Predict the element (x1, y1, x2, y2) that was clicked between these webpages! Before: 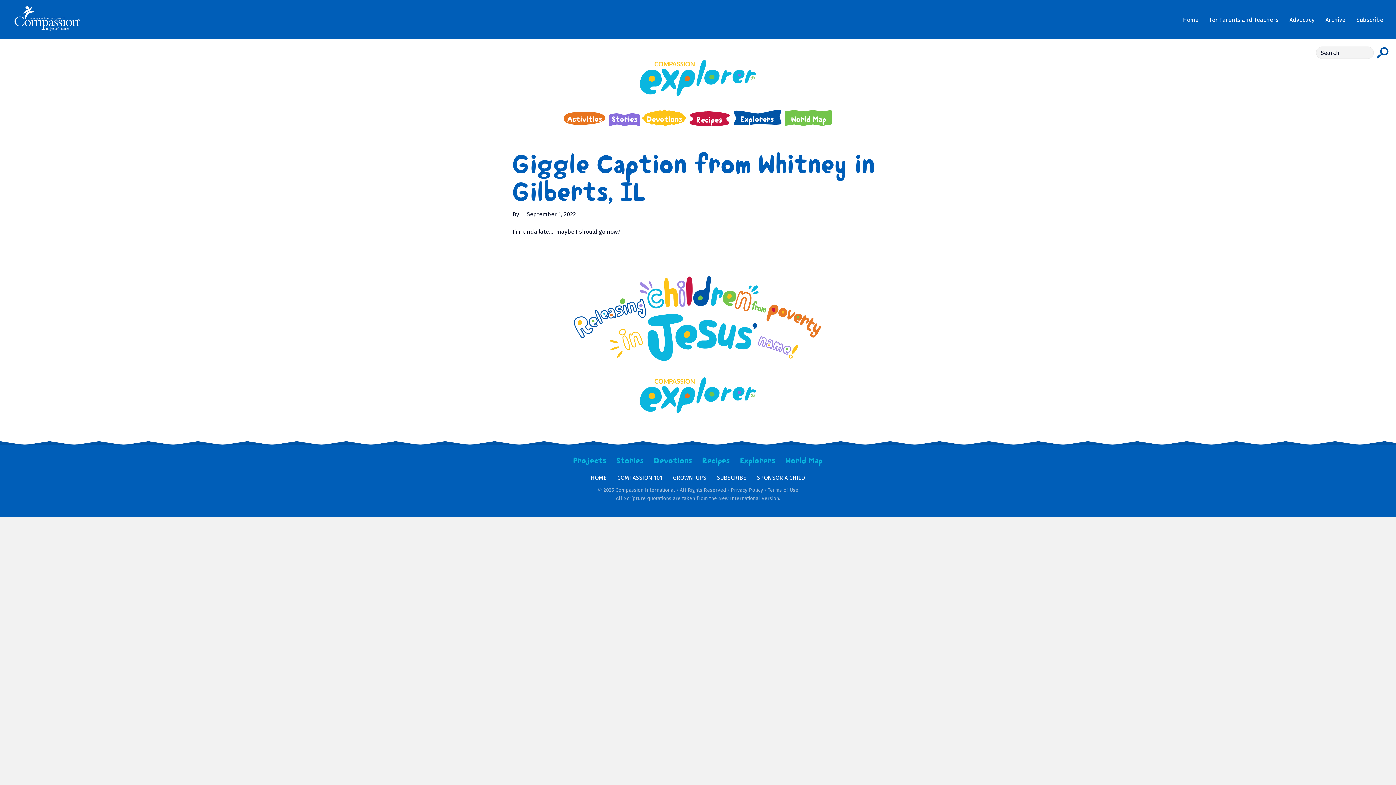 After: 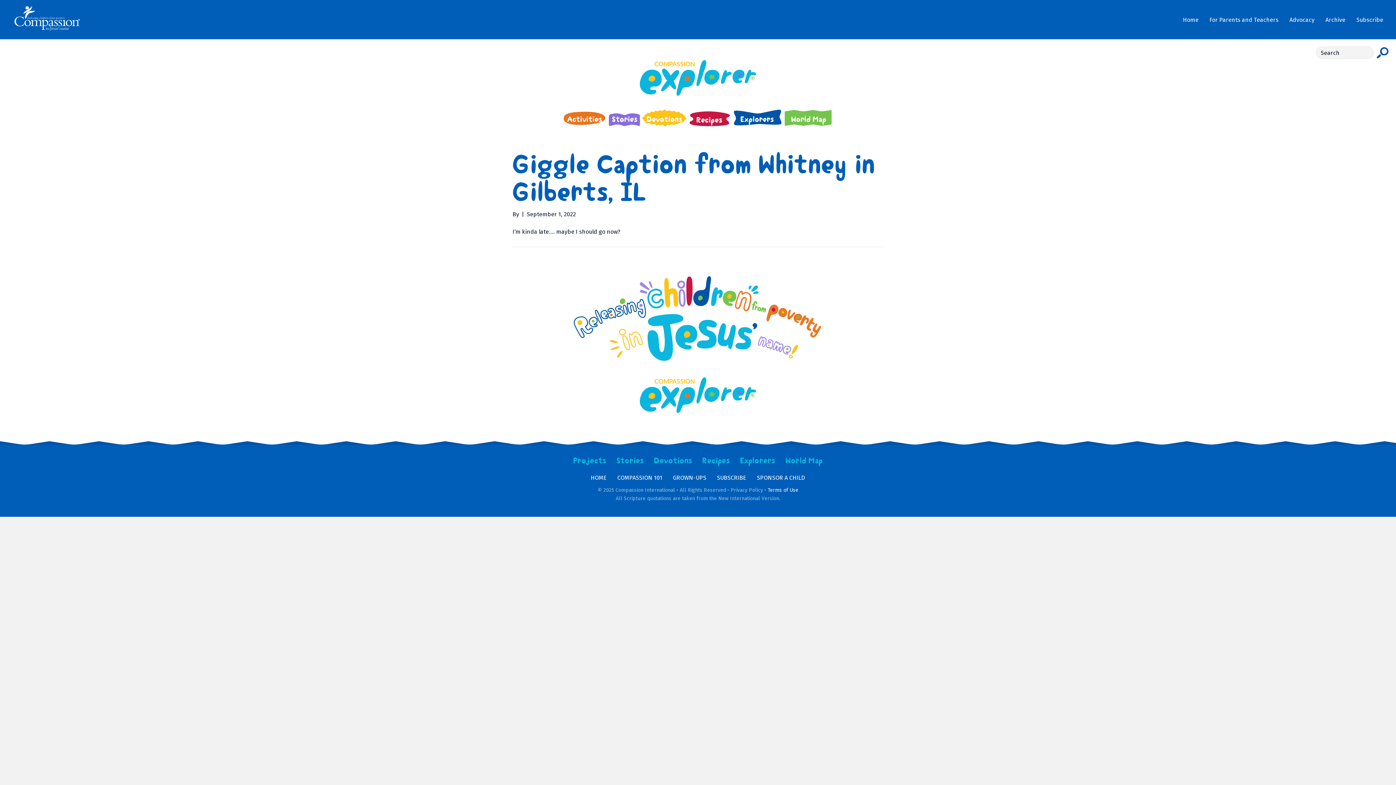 Action: label: Terms of Use bbox: (768, 487, 798, 493)